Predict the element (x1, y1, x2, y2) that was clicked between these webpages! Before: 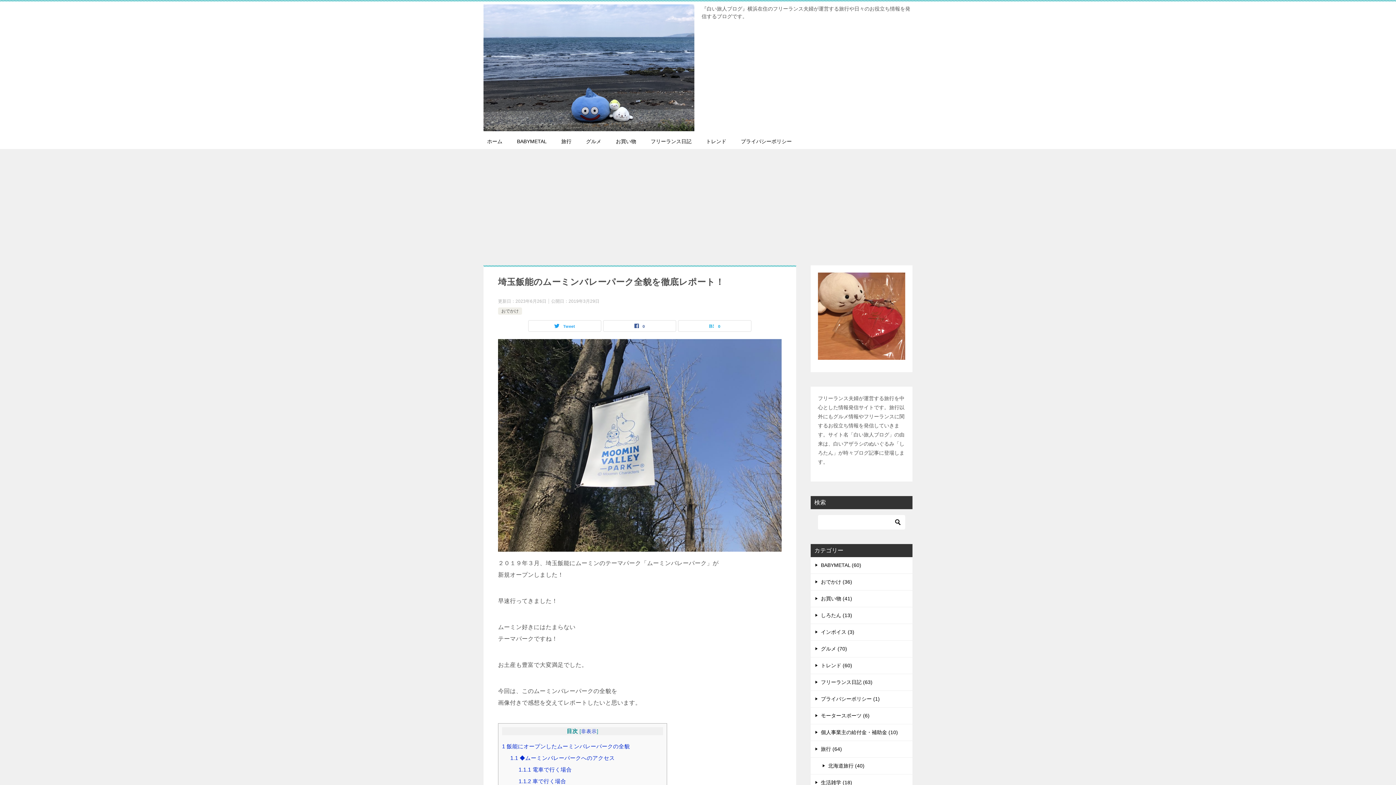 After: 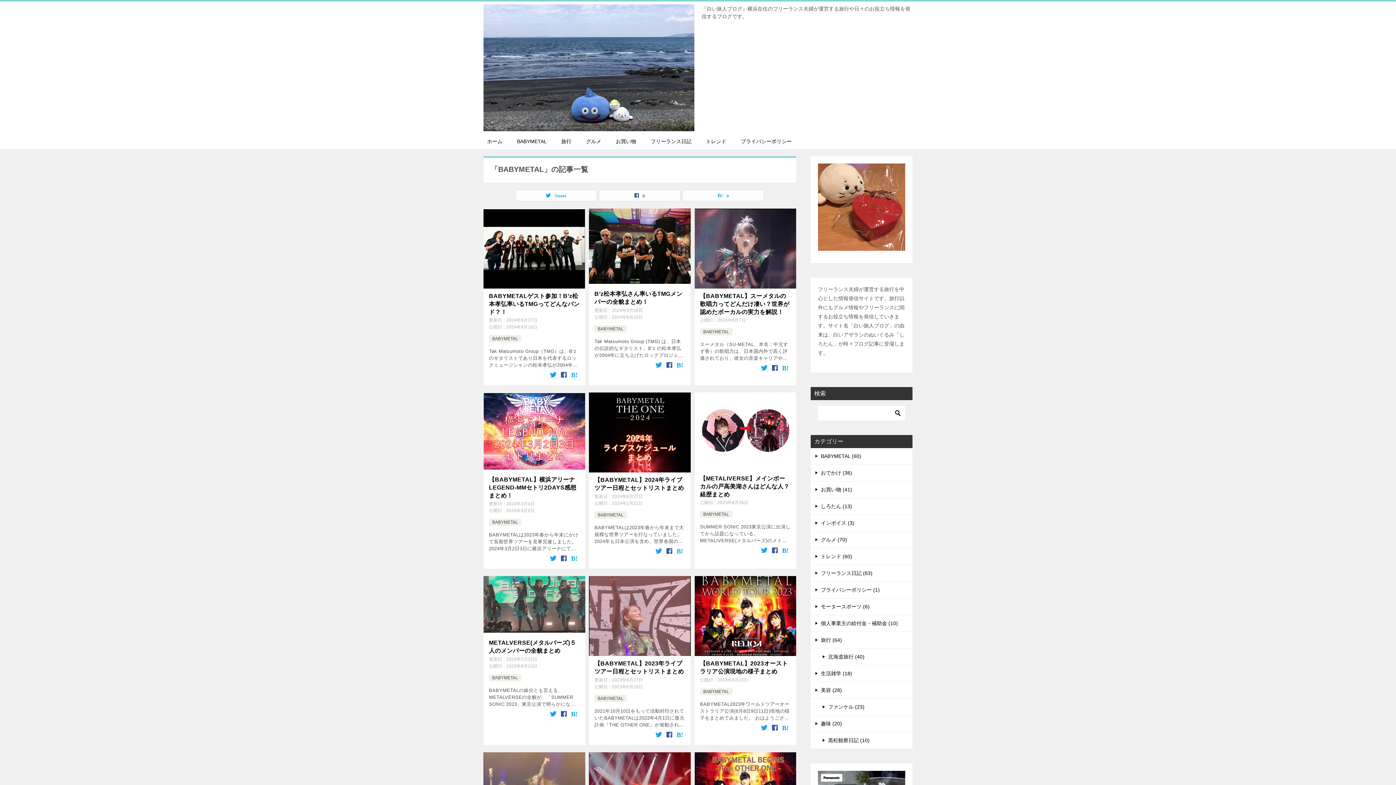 Action: bbox: (810, 557, 912, 573) label: BABYMETAL (60)